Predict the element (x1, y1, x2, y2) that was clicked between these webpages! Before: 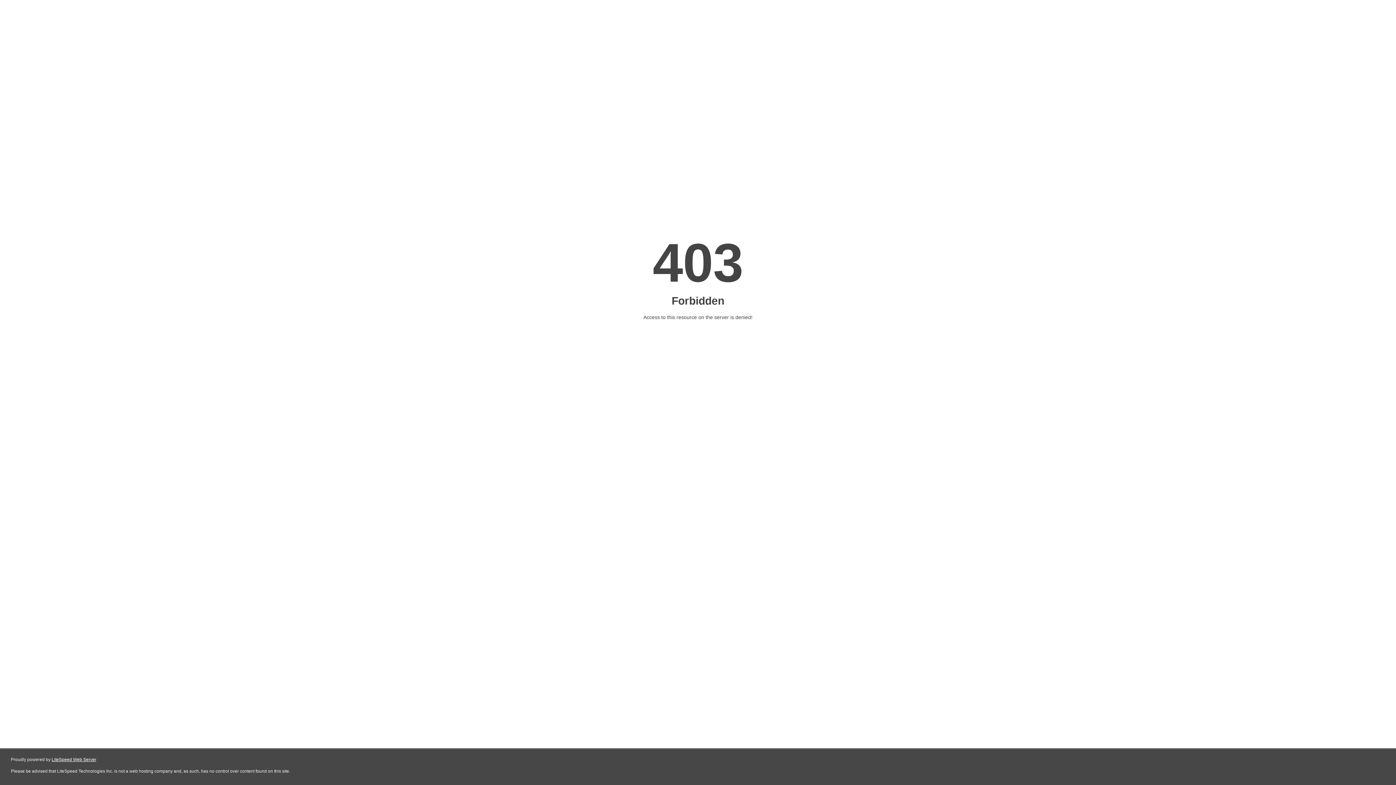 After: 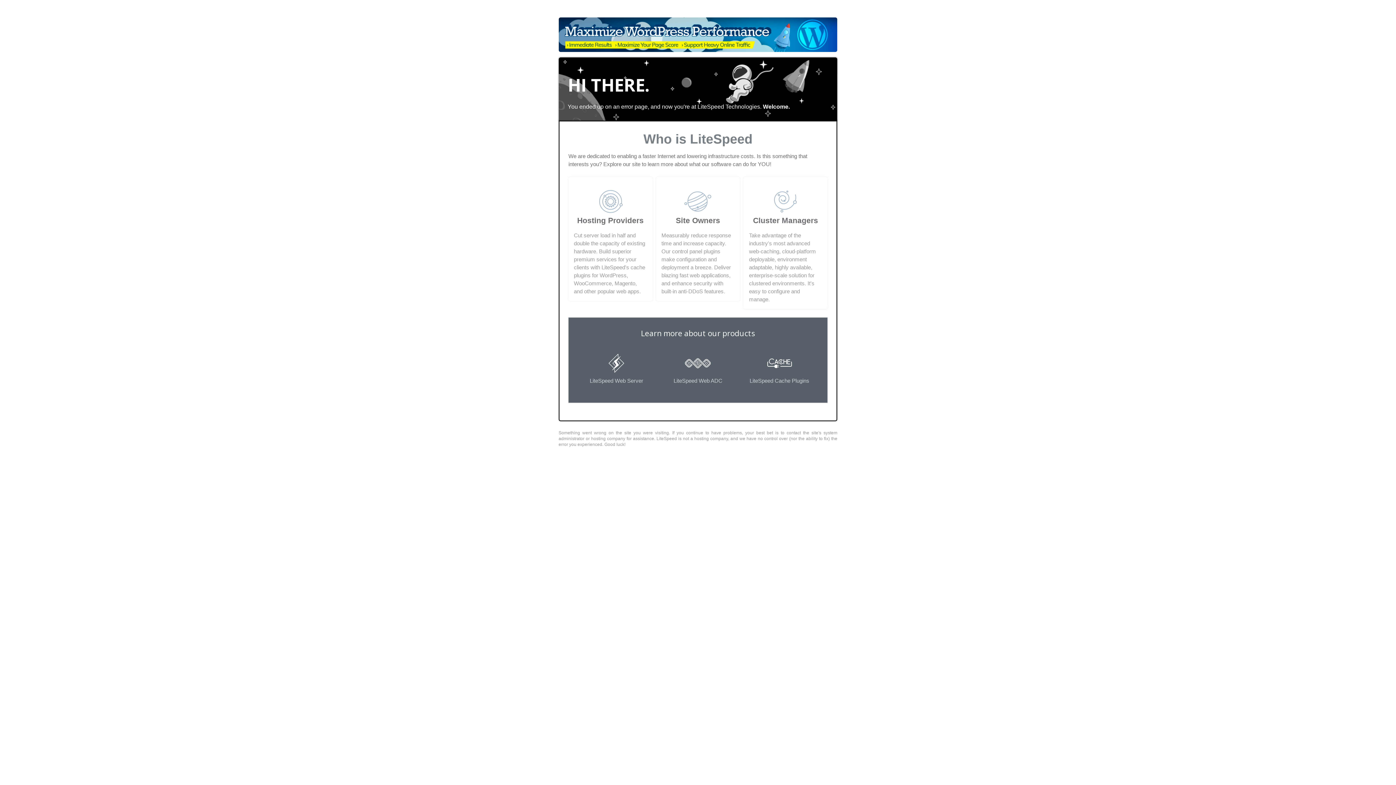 Action: bbox: (51, 757, 96, 762) label: LiteSpeed Web Server